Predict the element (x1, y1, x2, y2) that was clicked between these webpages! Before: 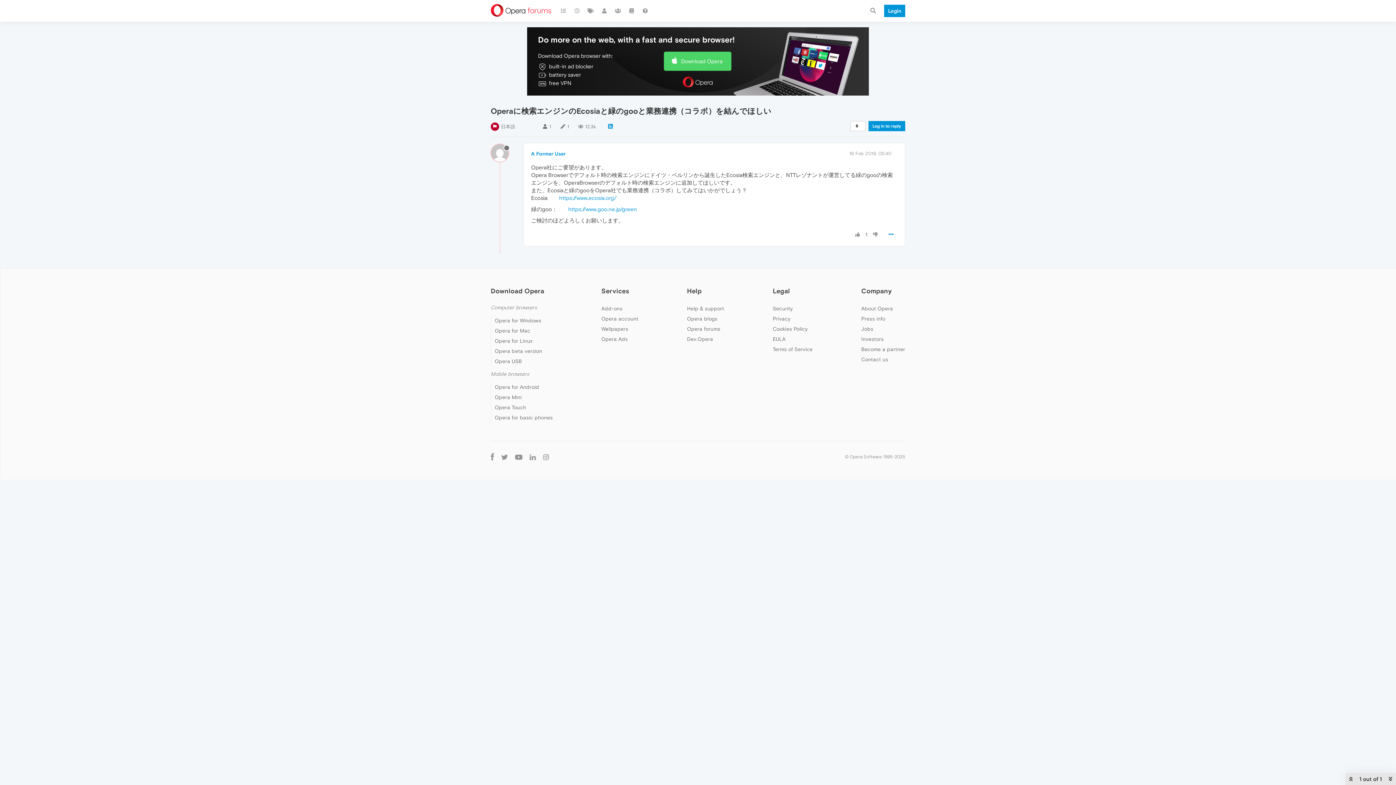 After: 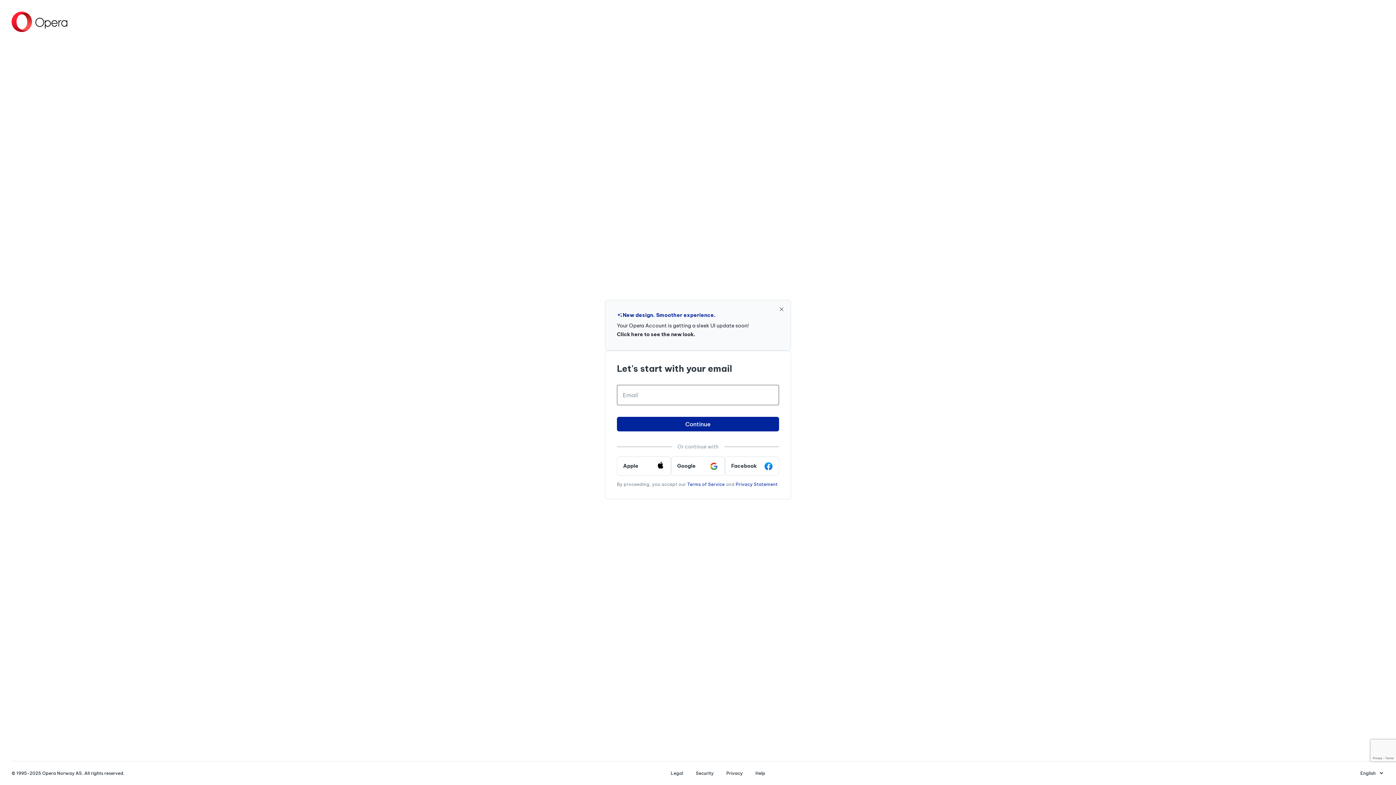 Action: bbox: (880, 0, 905, 21) label: Login